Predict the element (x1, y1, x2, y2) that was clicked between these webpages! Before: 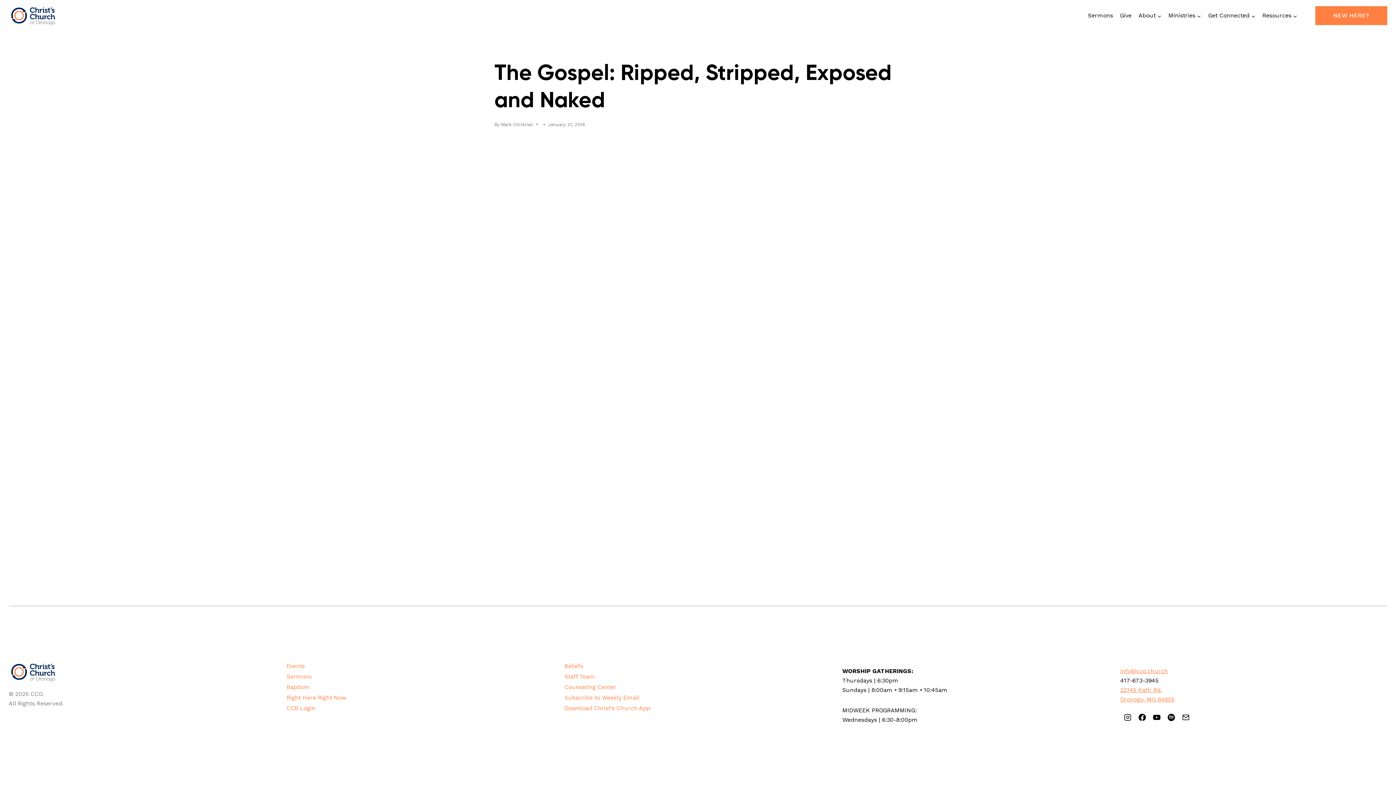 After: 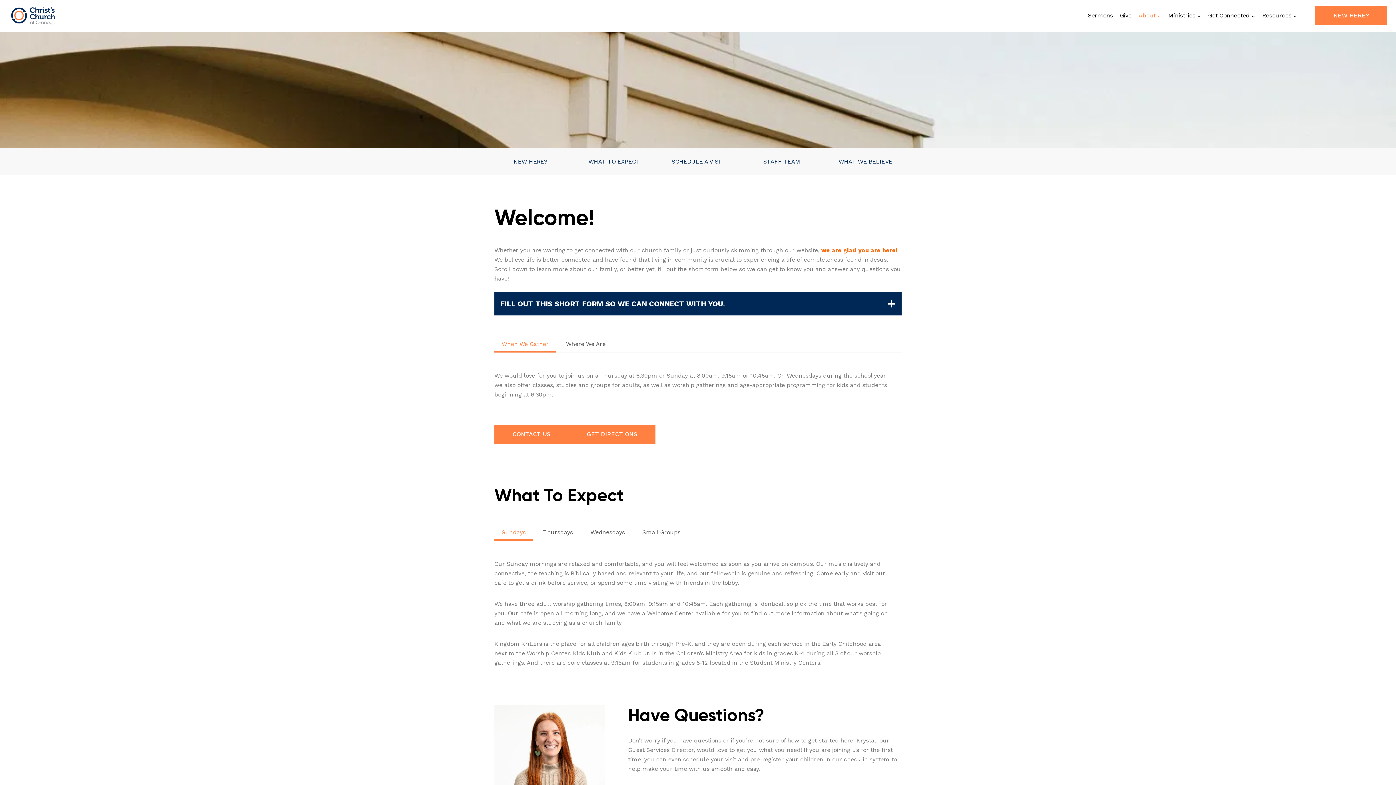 Action: label: About bbox: (1135, 0, 1165, 31)